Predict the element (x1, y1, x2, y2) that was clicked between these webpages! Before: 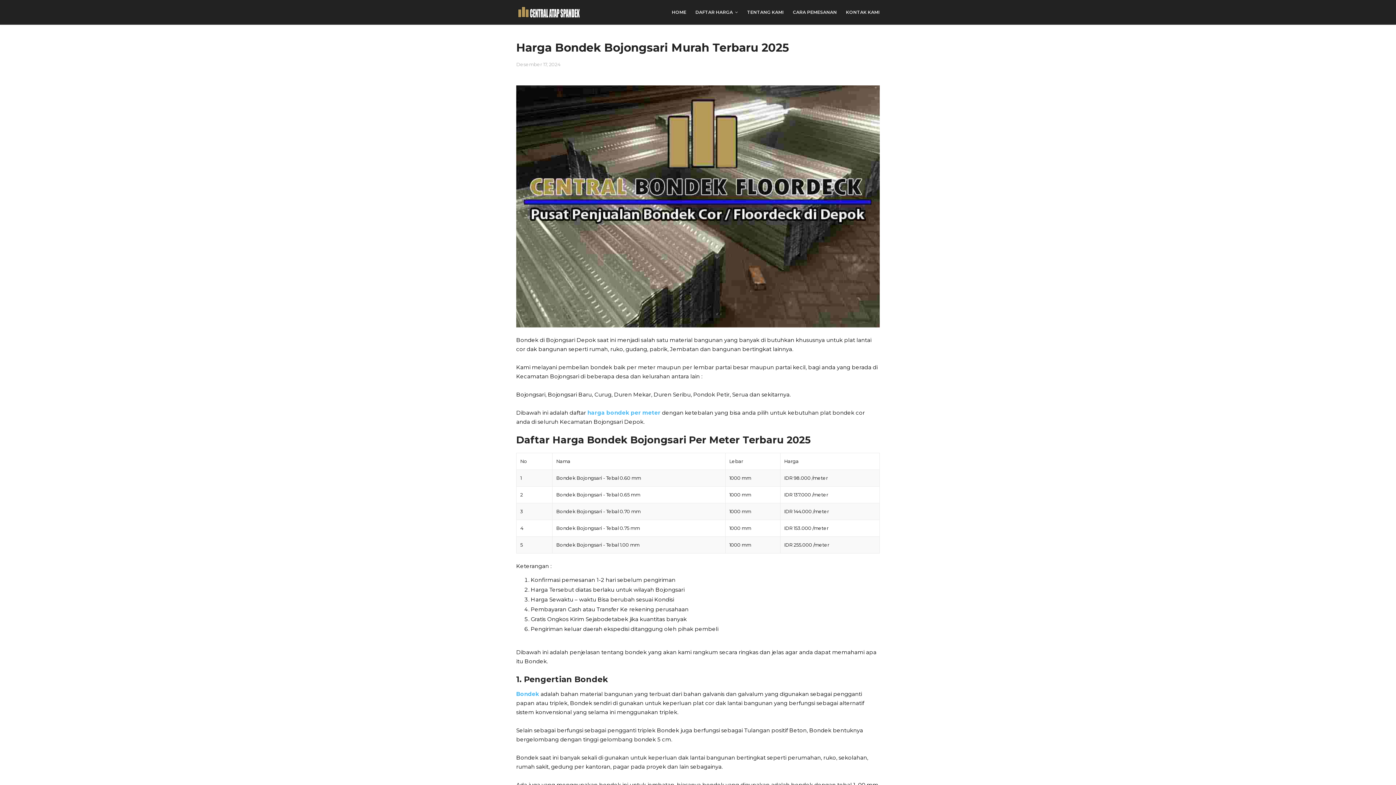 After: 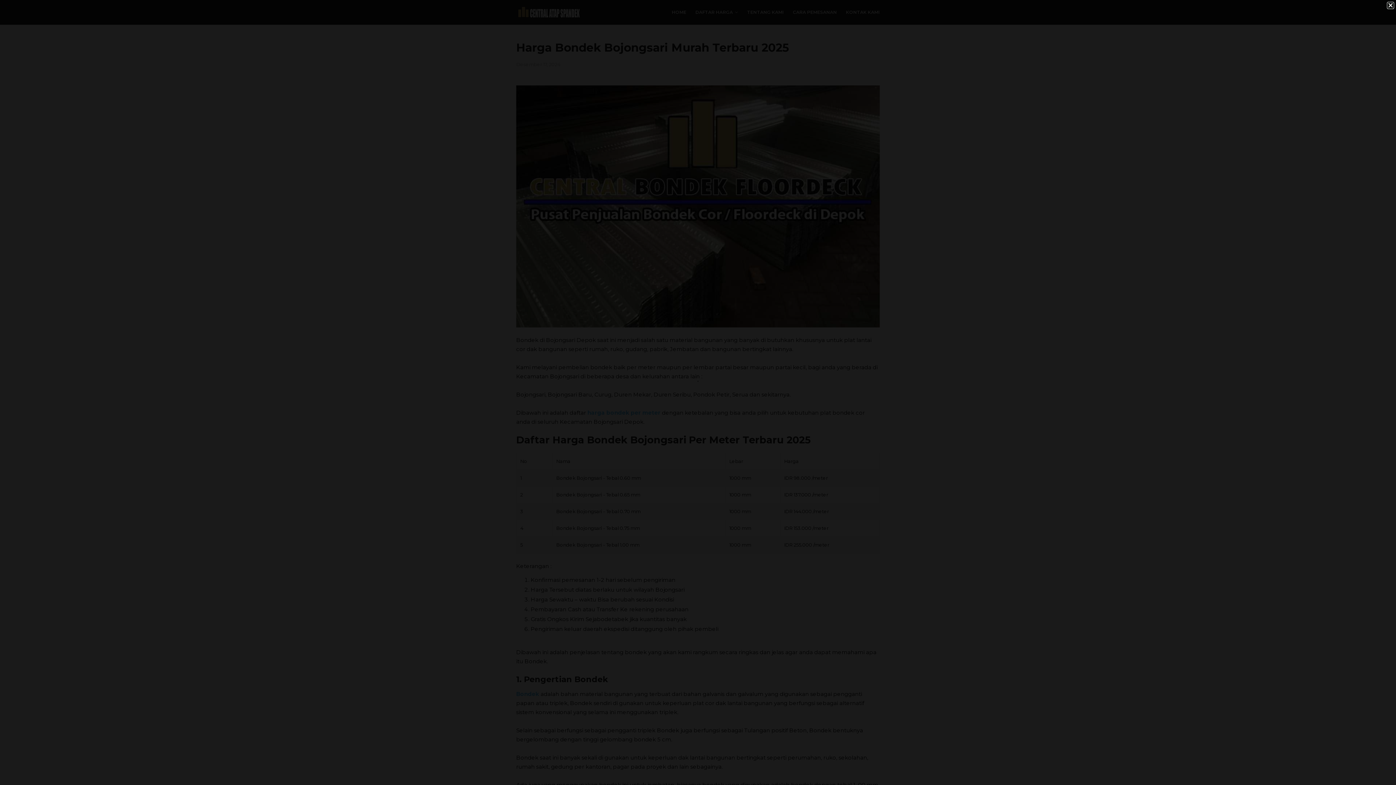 Action: bbox: (516, 80, 880, 335)